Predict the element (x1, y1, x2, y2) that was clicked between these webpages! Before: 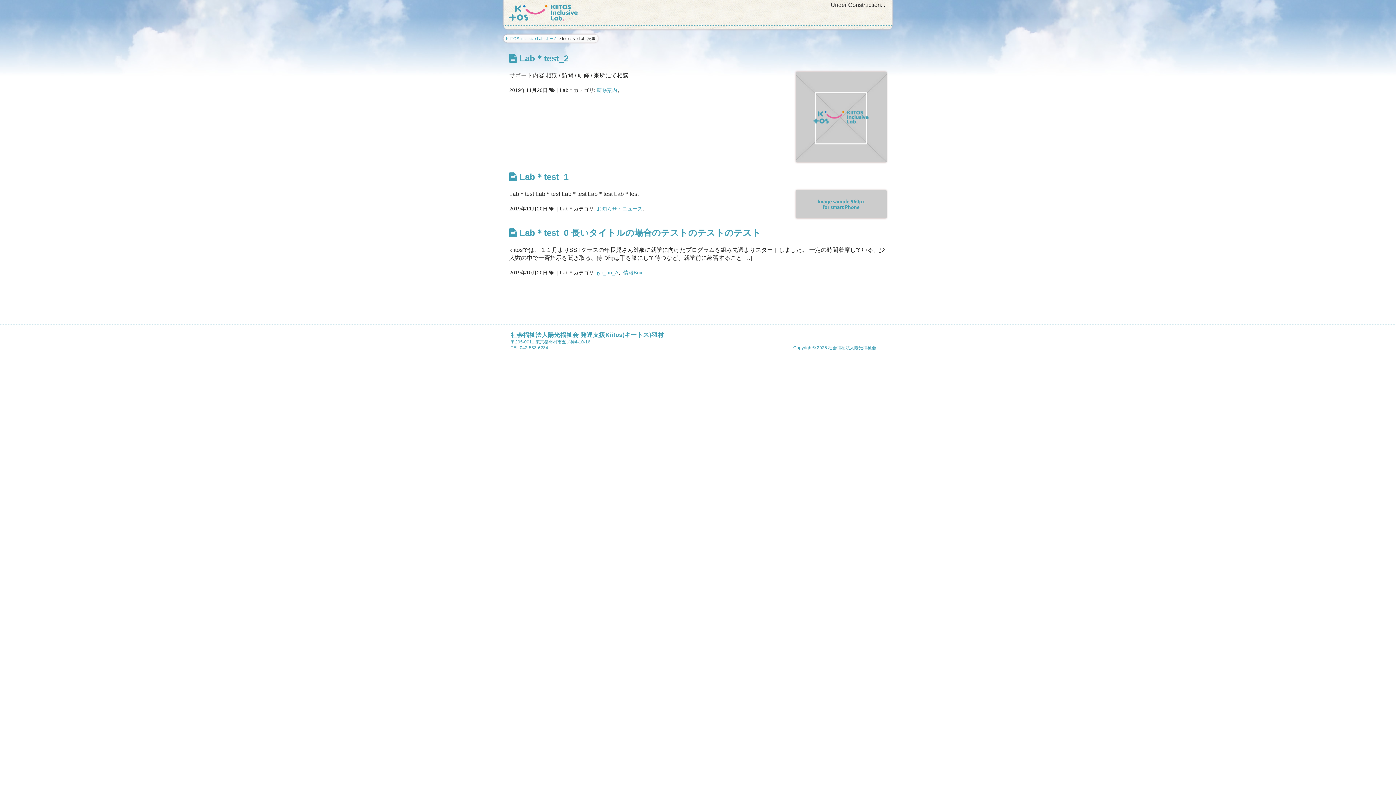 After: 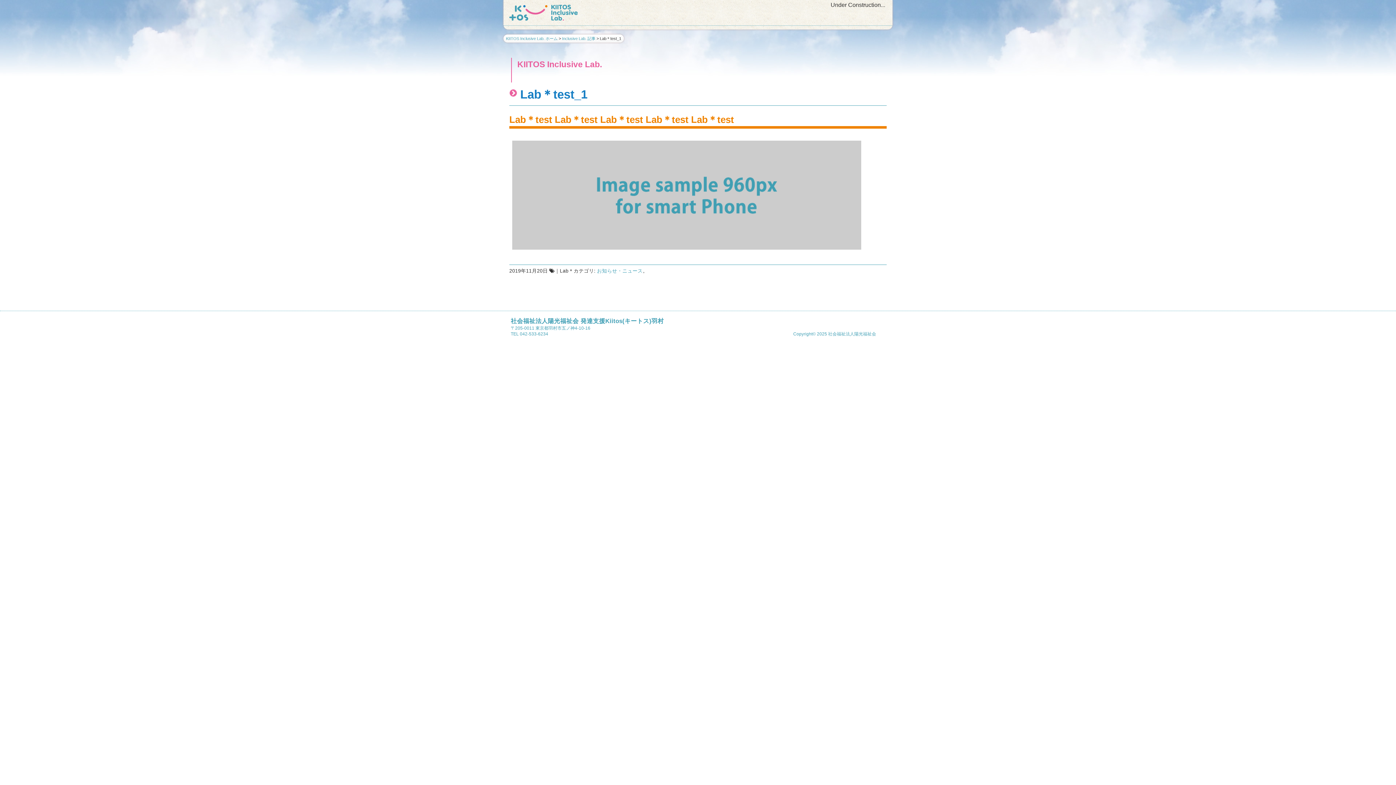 Action: bbox: (796, 190, 886, 220)